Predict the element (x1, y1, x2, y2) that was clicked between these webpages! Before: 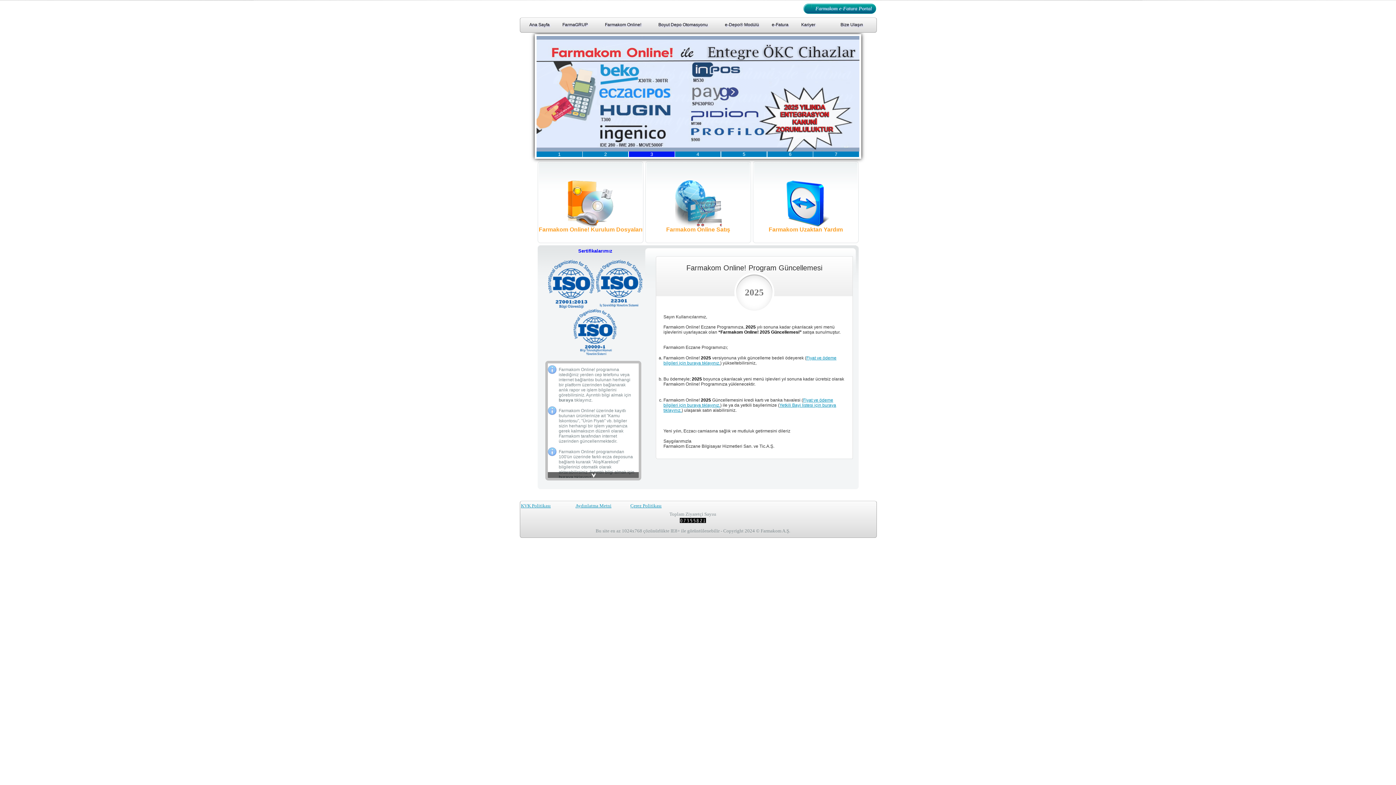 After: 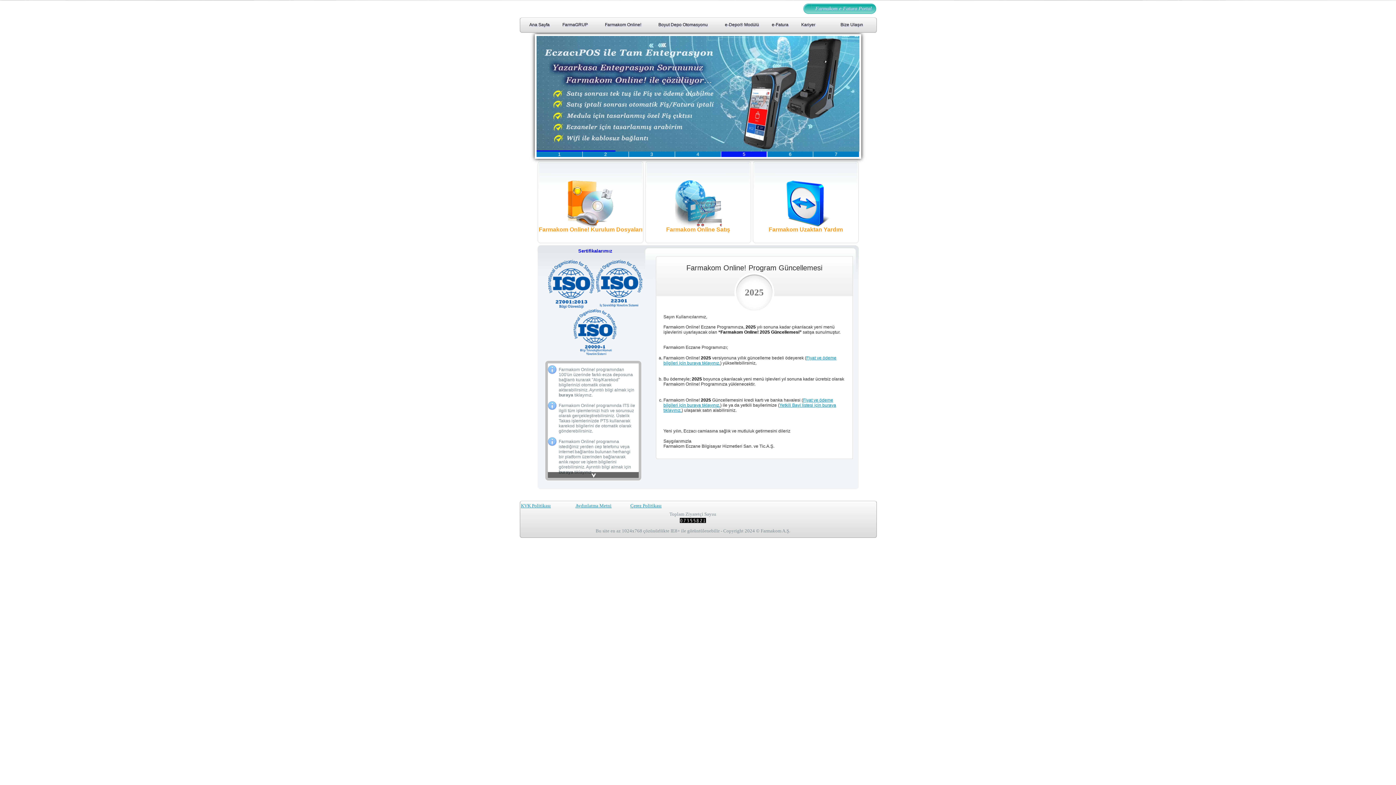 Action: label: Farmakom e-Fatura Portal bbox: (803, 3, 876, 13)